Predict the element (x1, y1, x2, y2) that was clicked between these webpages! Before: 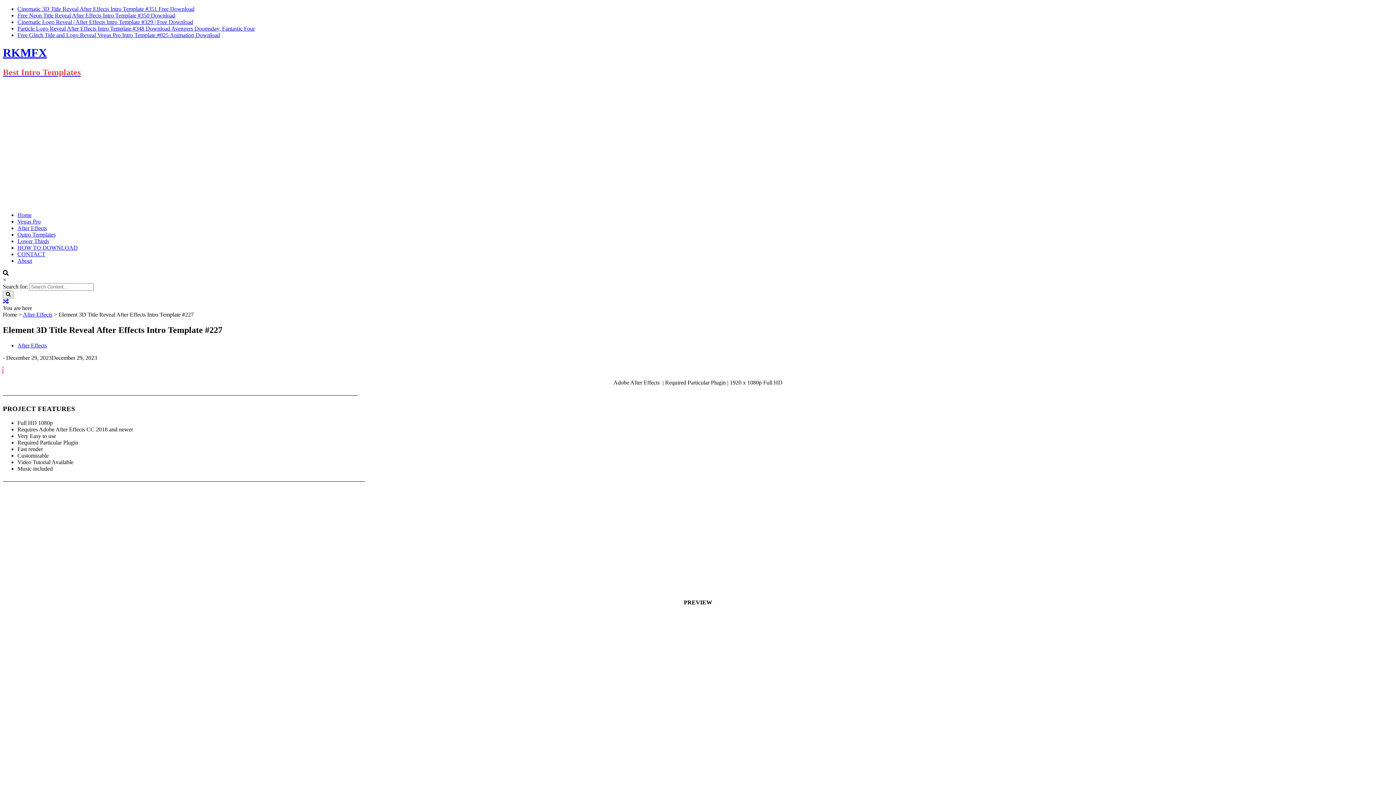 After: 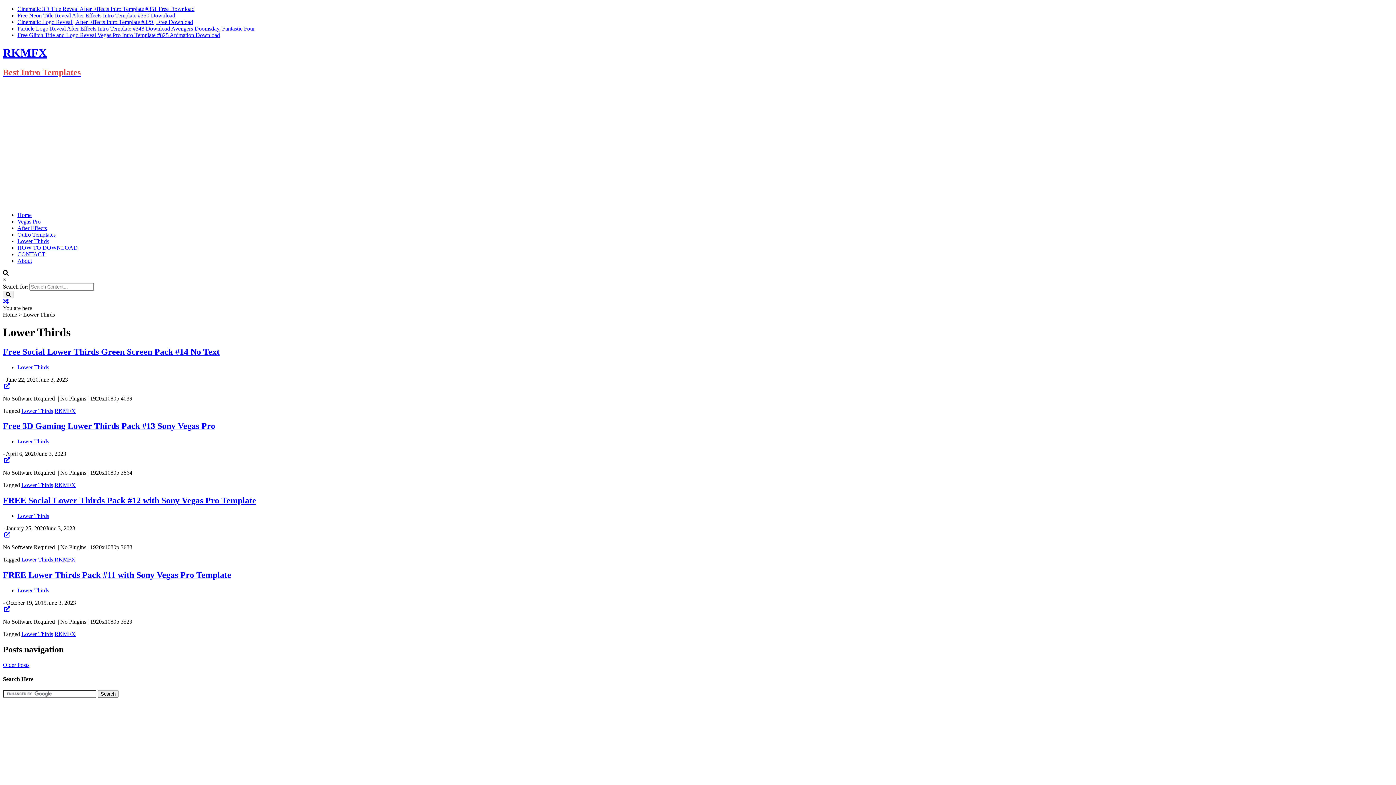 Action: bbox: (17, 238, 49, 244) label: Lower Thirds